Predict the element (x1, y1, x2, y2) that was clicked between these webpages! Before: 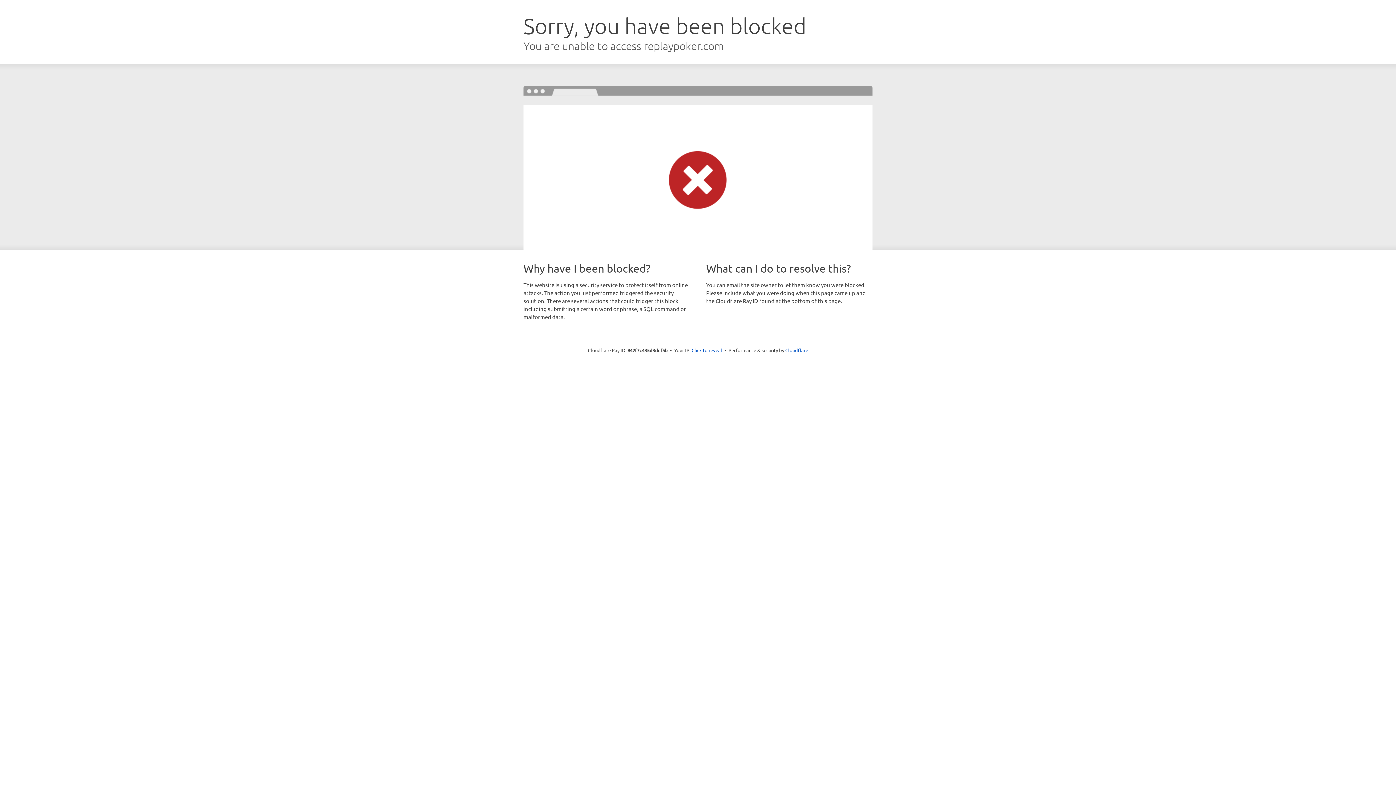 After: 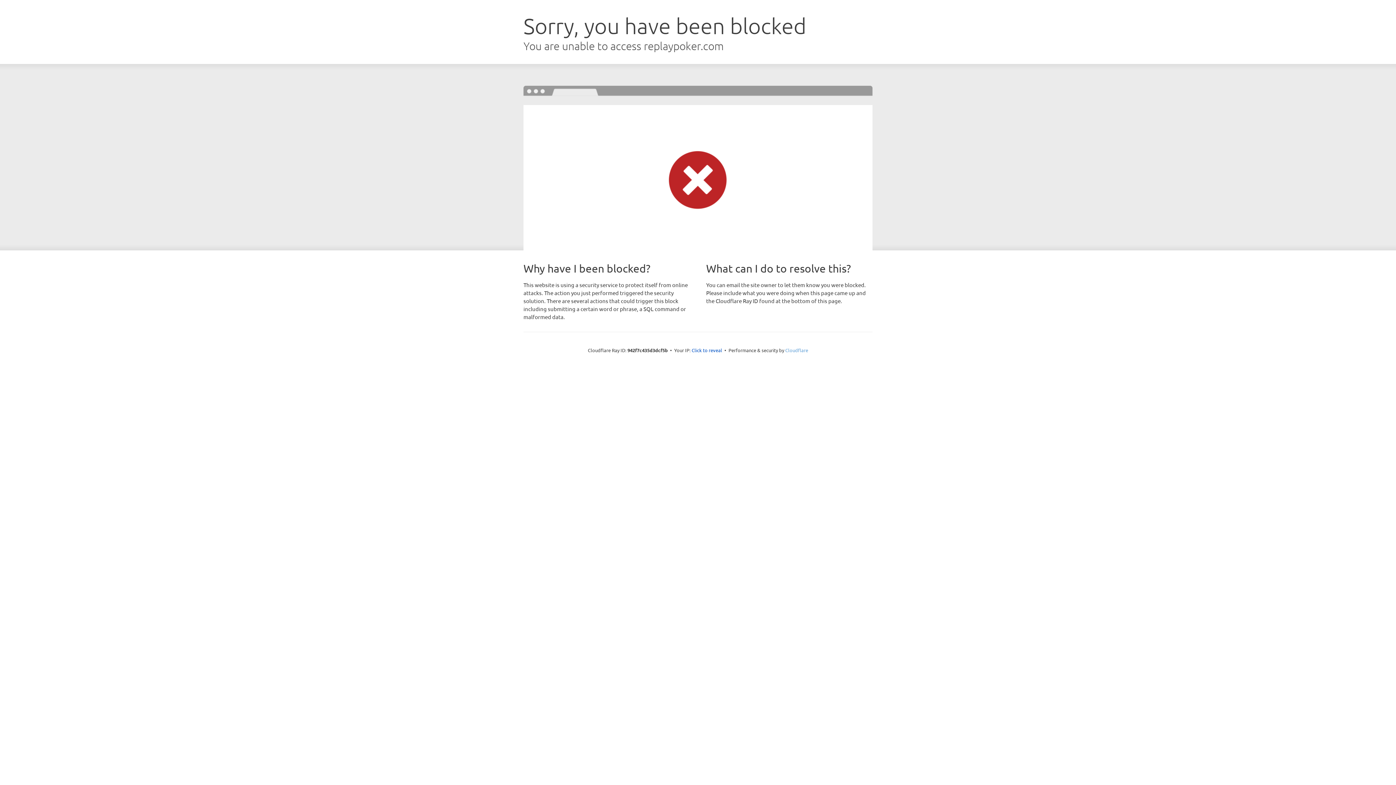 Action: bbox: (785, 347, 808, 353) label: Cloudflare